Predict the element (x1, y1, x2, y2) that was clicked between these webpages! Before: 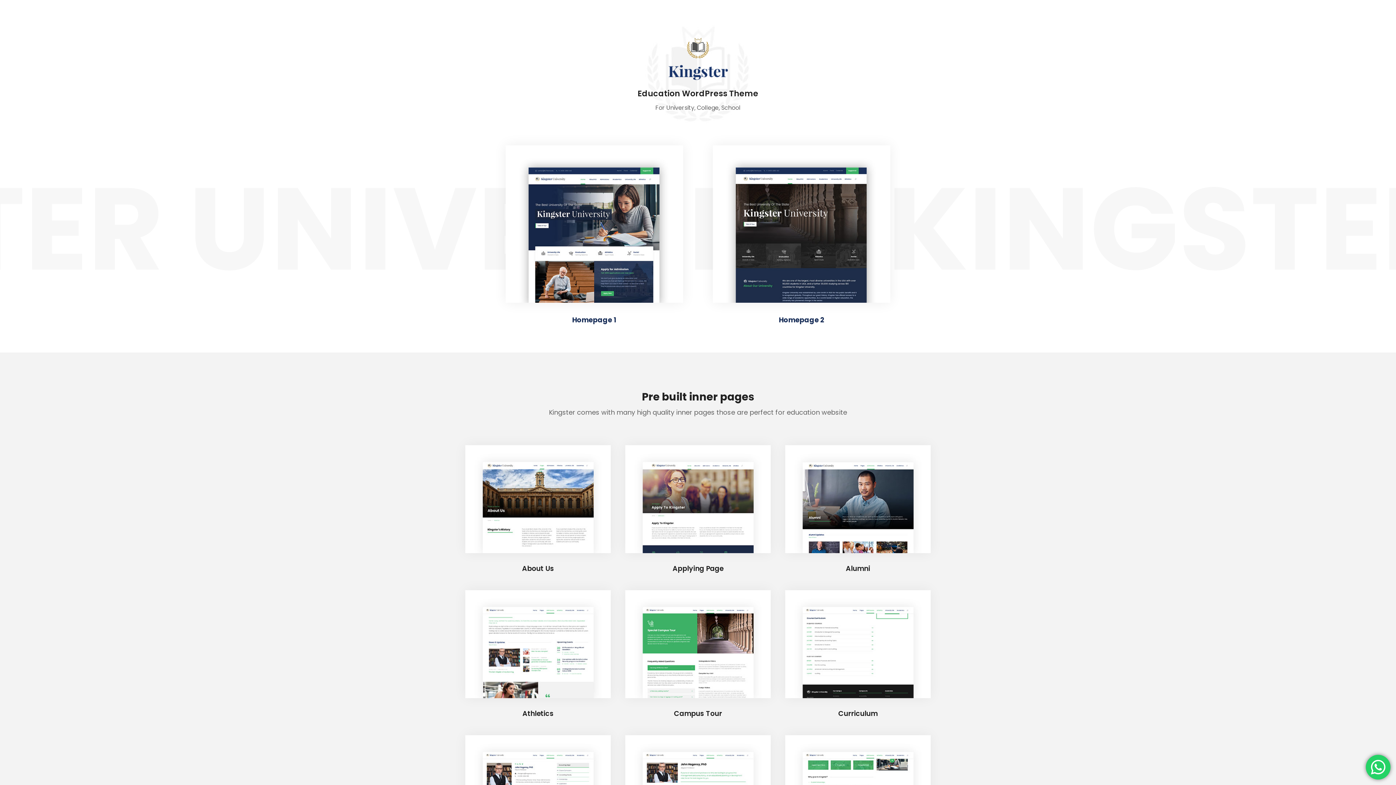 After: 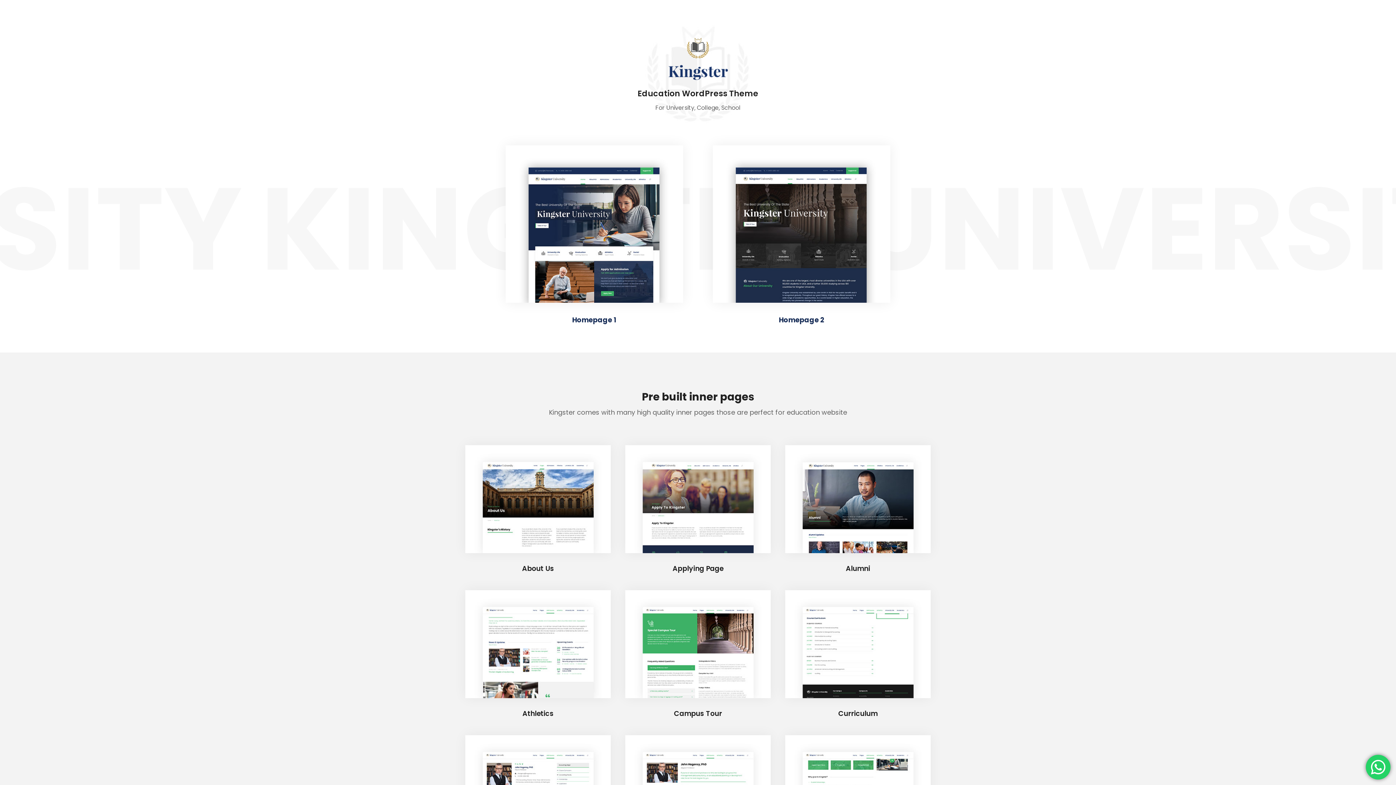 Action: bbox: (672, 563, 723, 573) label: Applying Page